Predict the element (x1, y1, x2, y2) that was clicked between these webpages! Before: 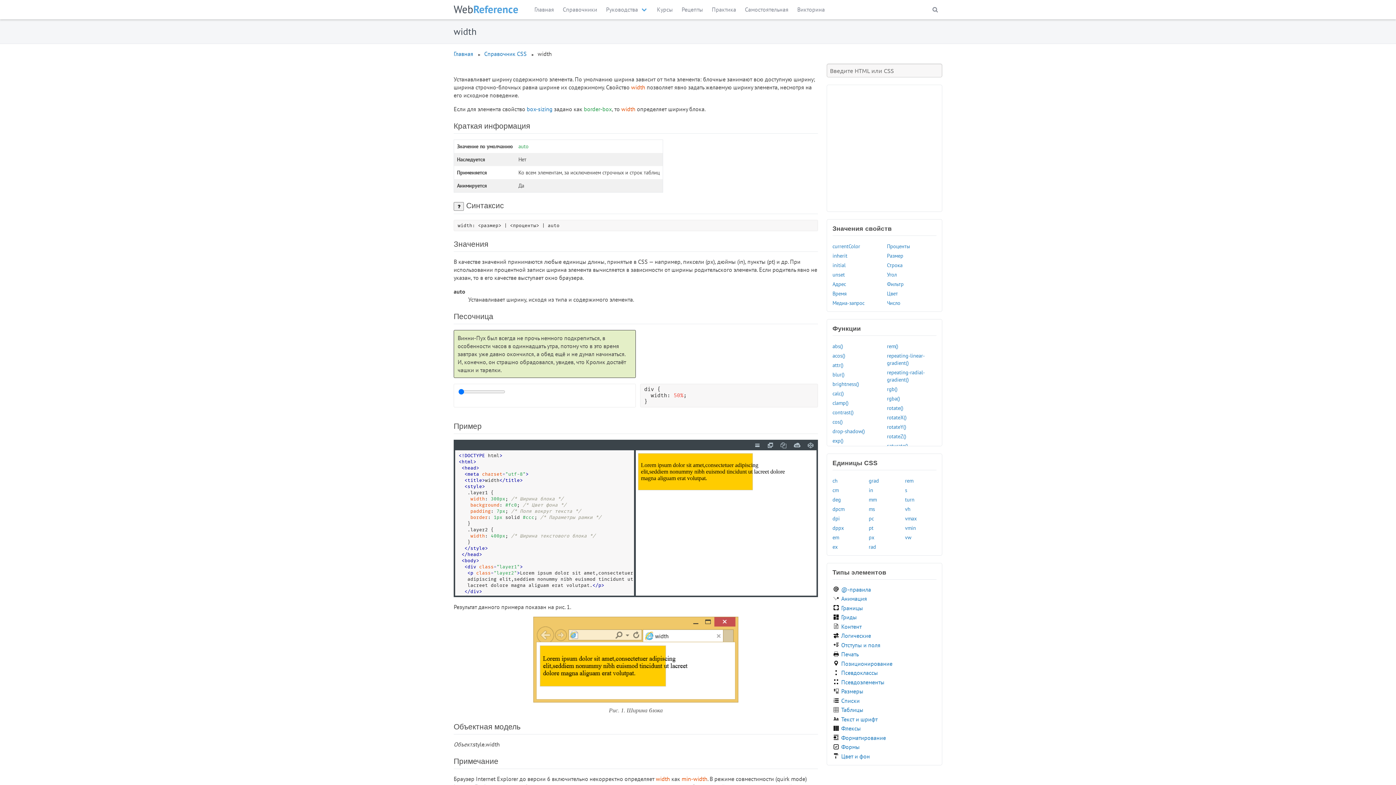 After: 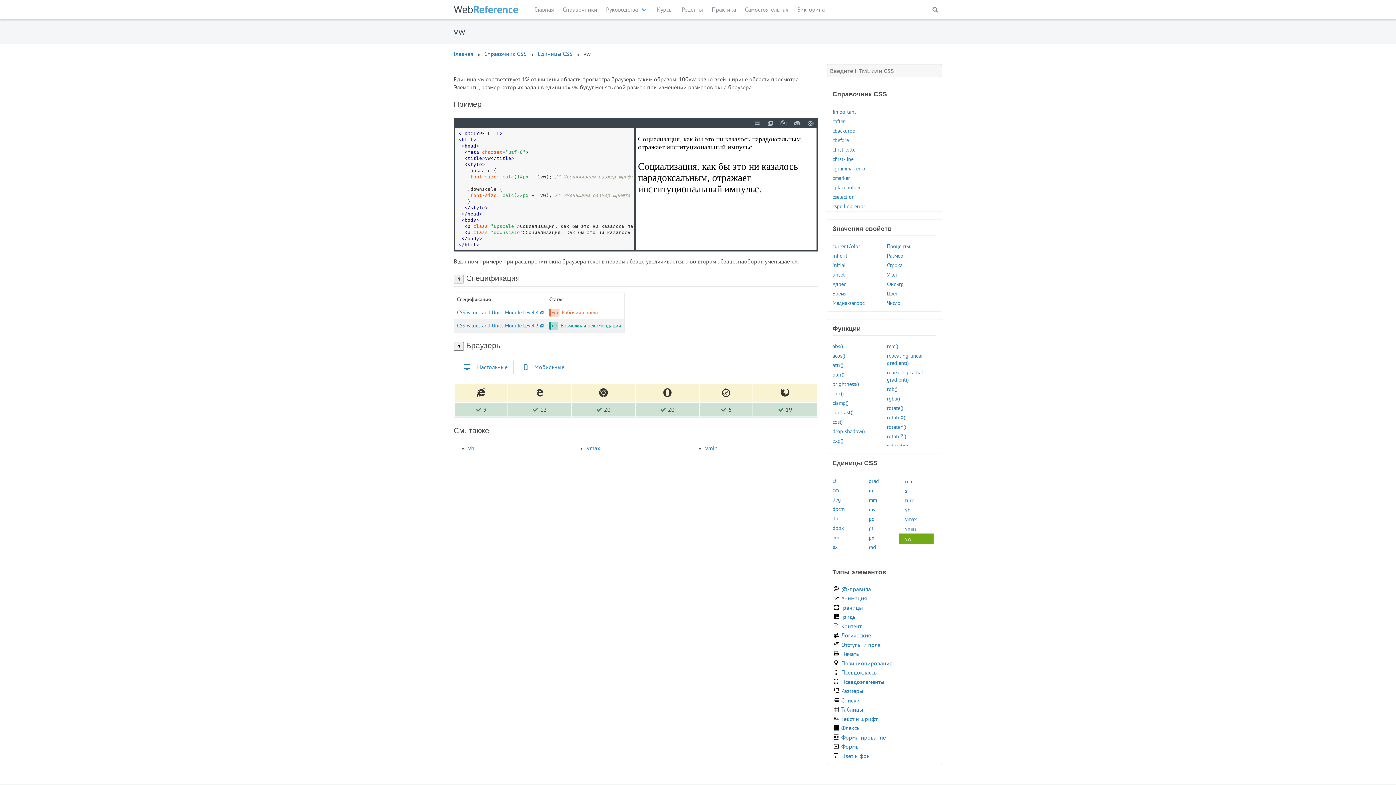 Action: bbox: (905, 533, 936, 542) label: vw